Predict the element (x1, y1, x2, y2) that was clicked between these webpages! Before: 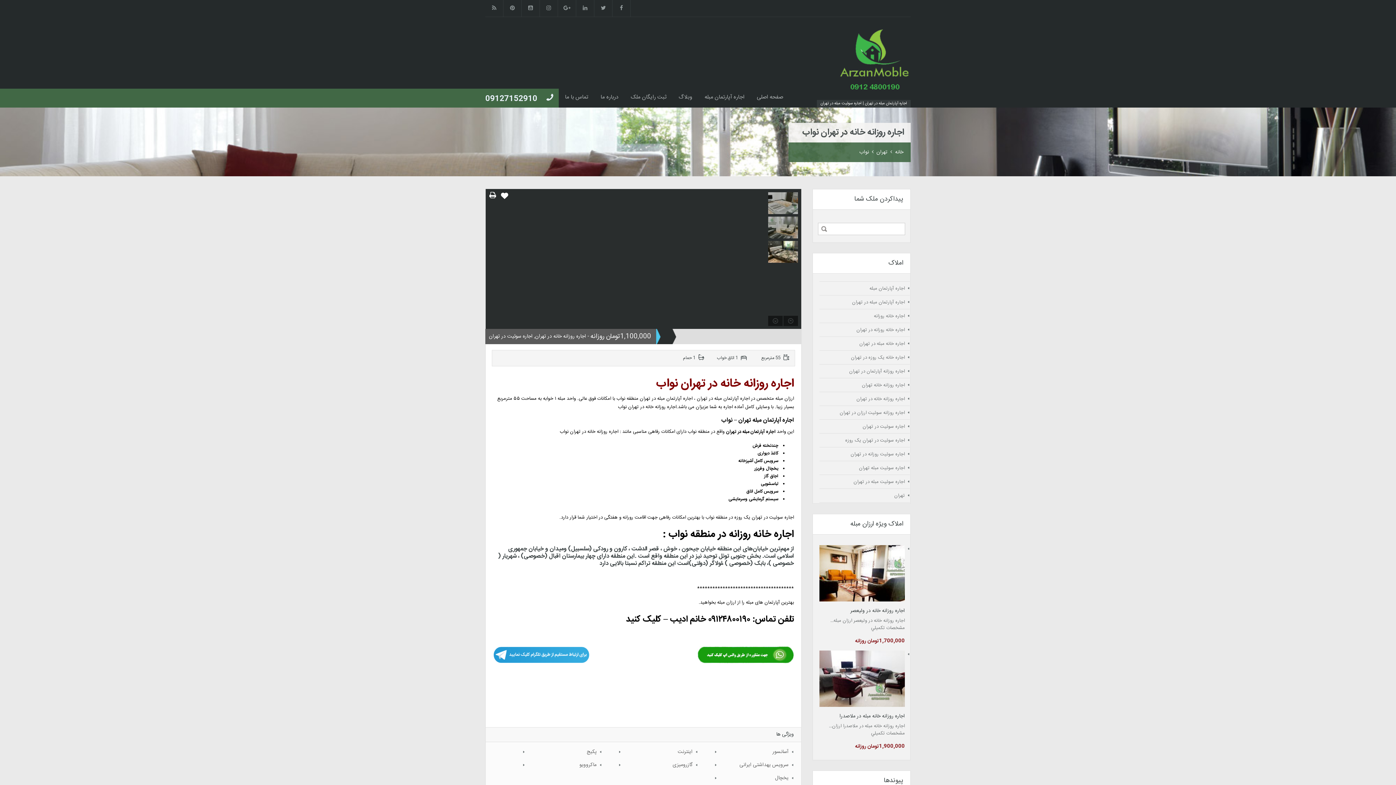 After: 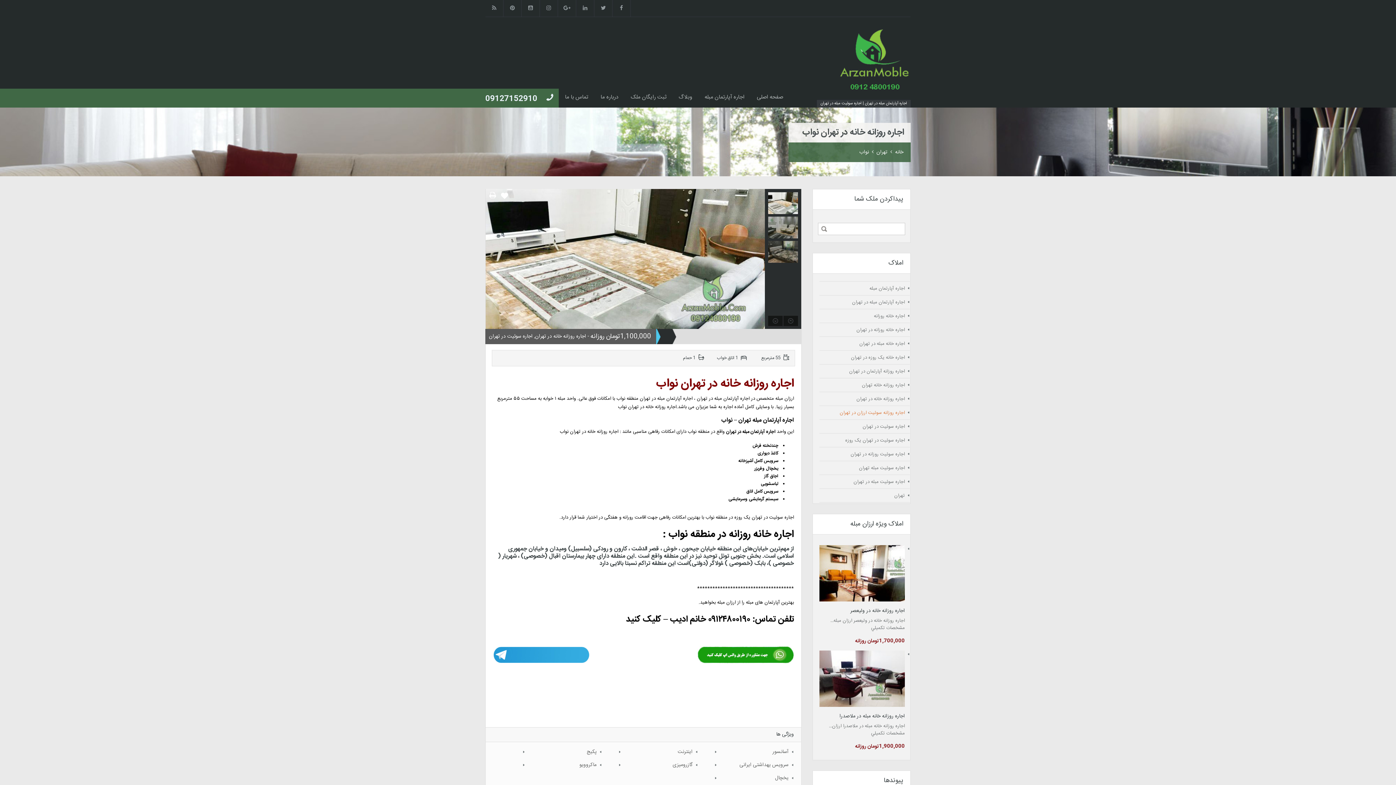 Action: label: اجاره روزانه سوئیت ارزان در تهران bbox: (840, 409, 905, 417)